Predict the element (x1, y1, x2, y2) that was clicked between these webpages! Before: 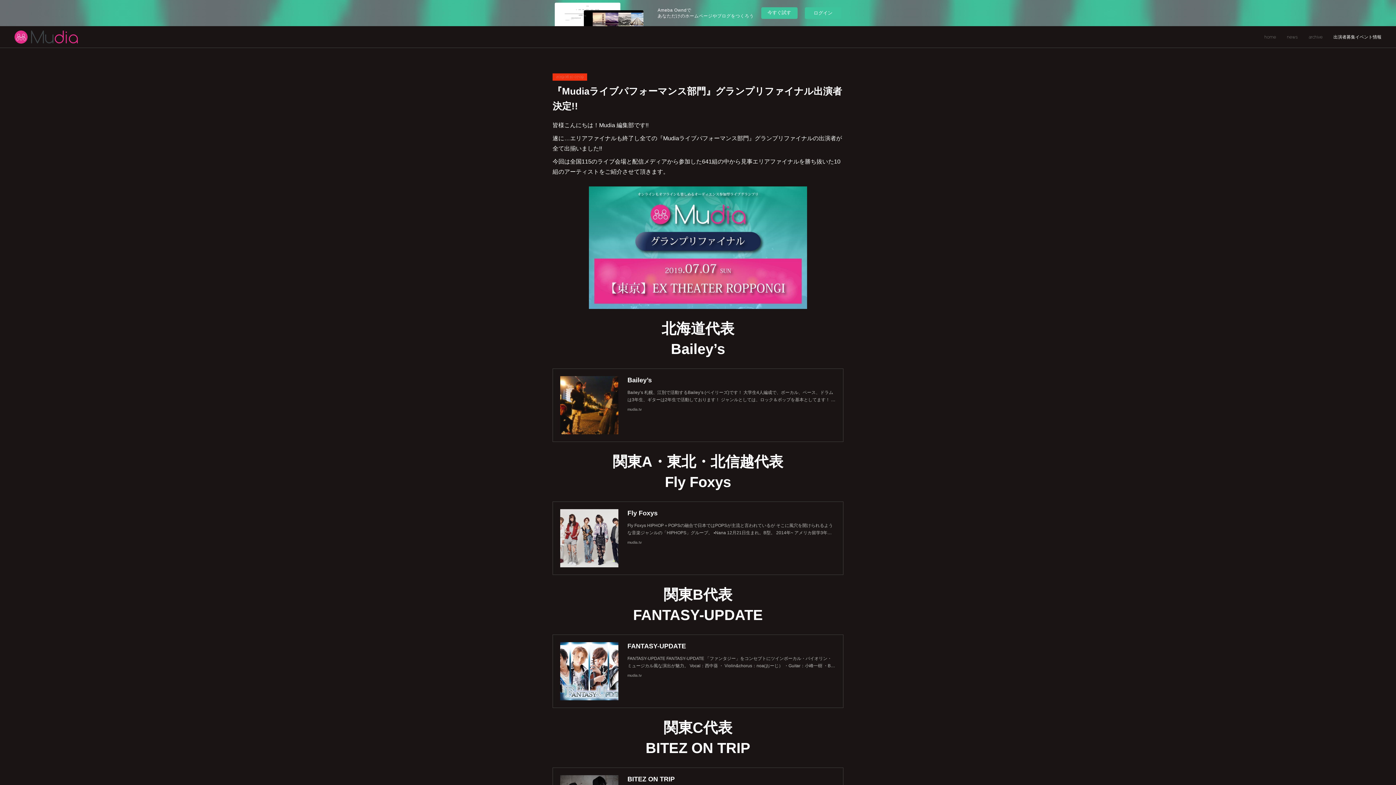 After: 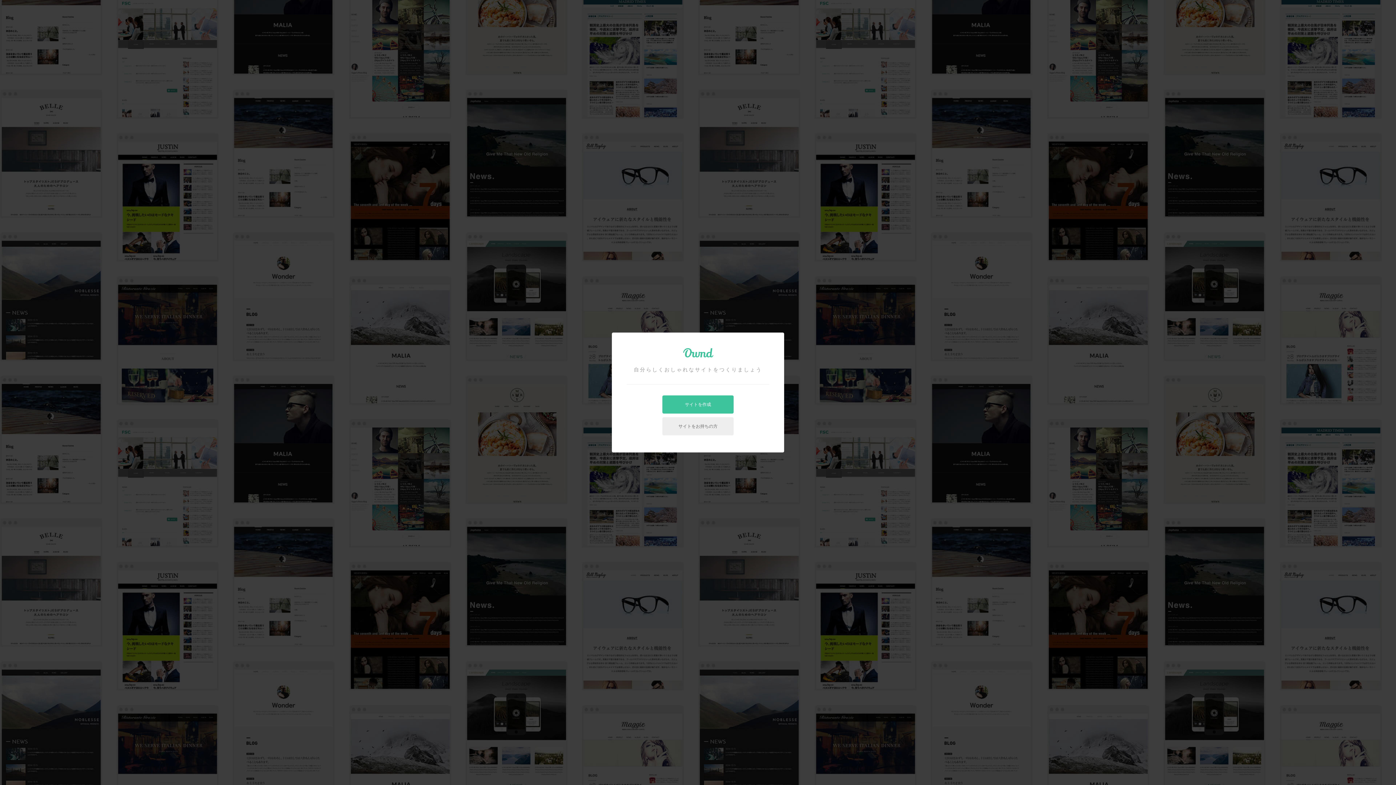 Action: label: 今すぐ試す bbox: (761, 7, 797, 18)